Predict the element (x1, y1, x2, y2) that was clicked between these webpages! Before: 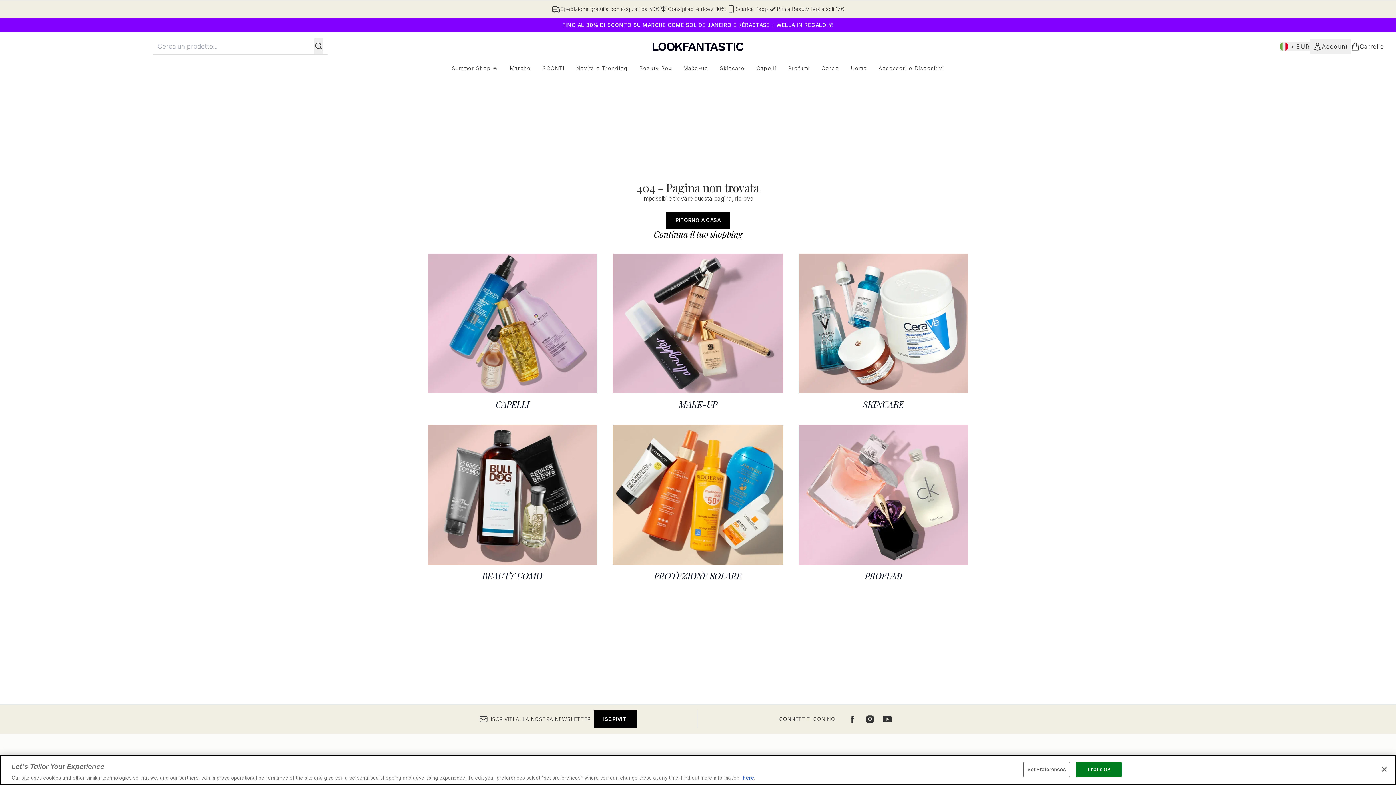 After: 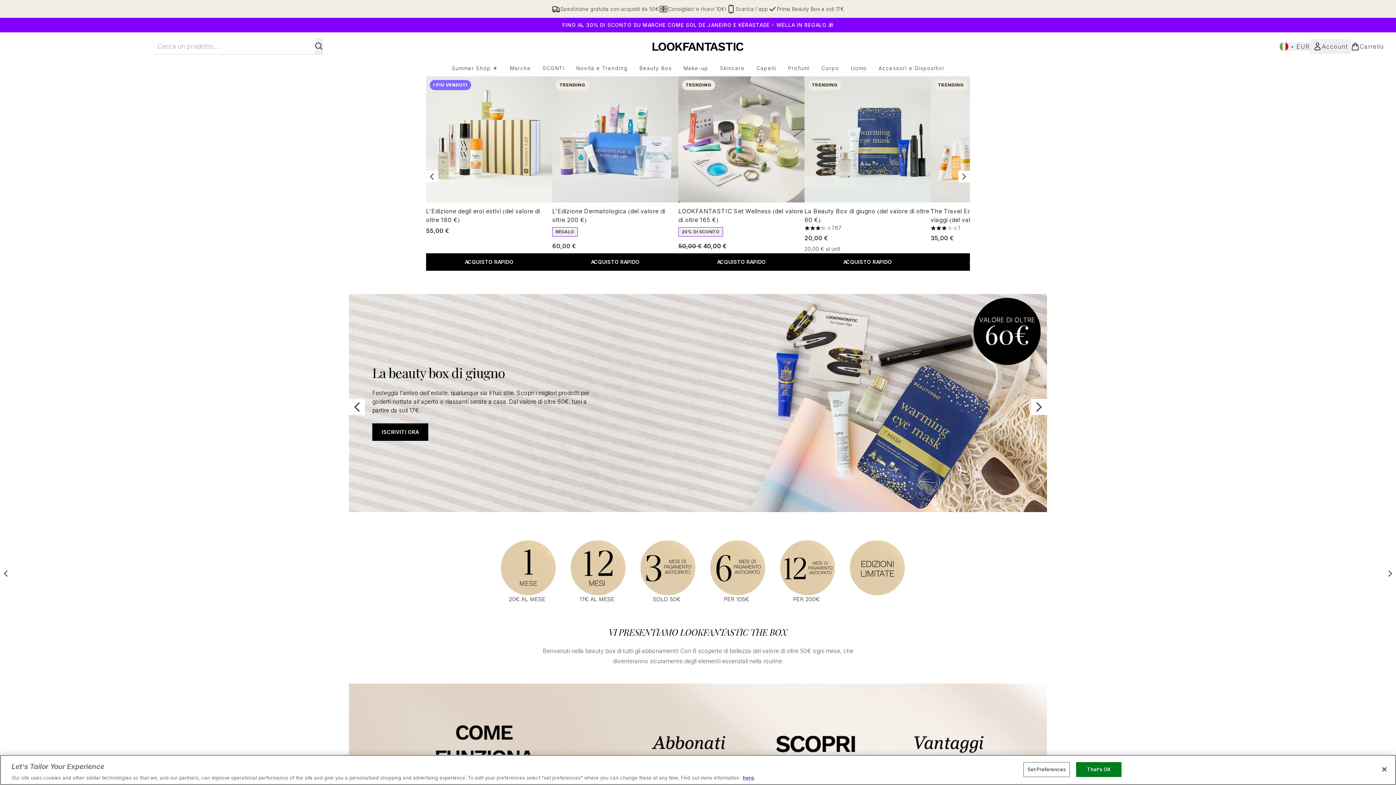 Action: label: Beauty Box bbox: (633, 64, 677, 72)